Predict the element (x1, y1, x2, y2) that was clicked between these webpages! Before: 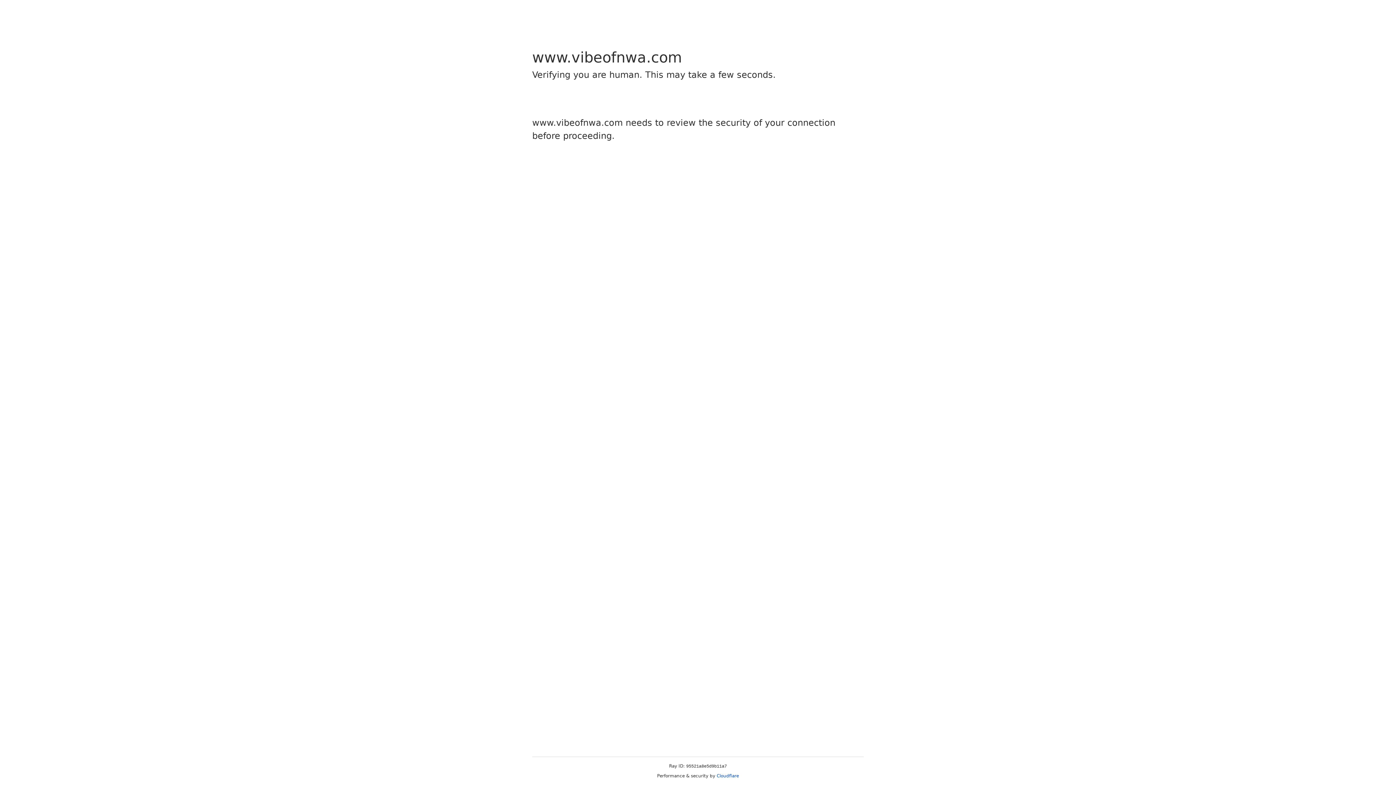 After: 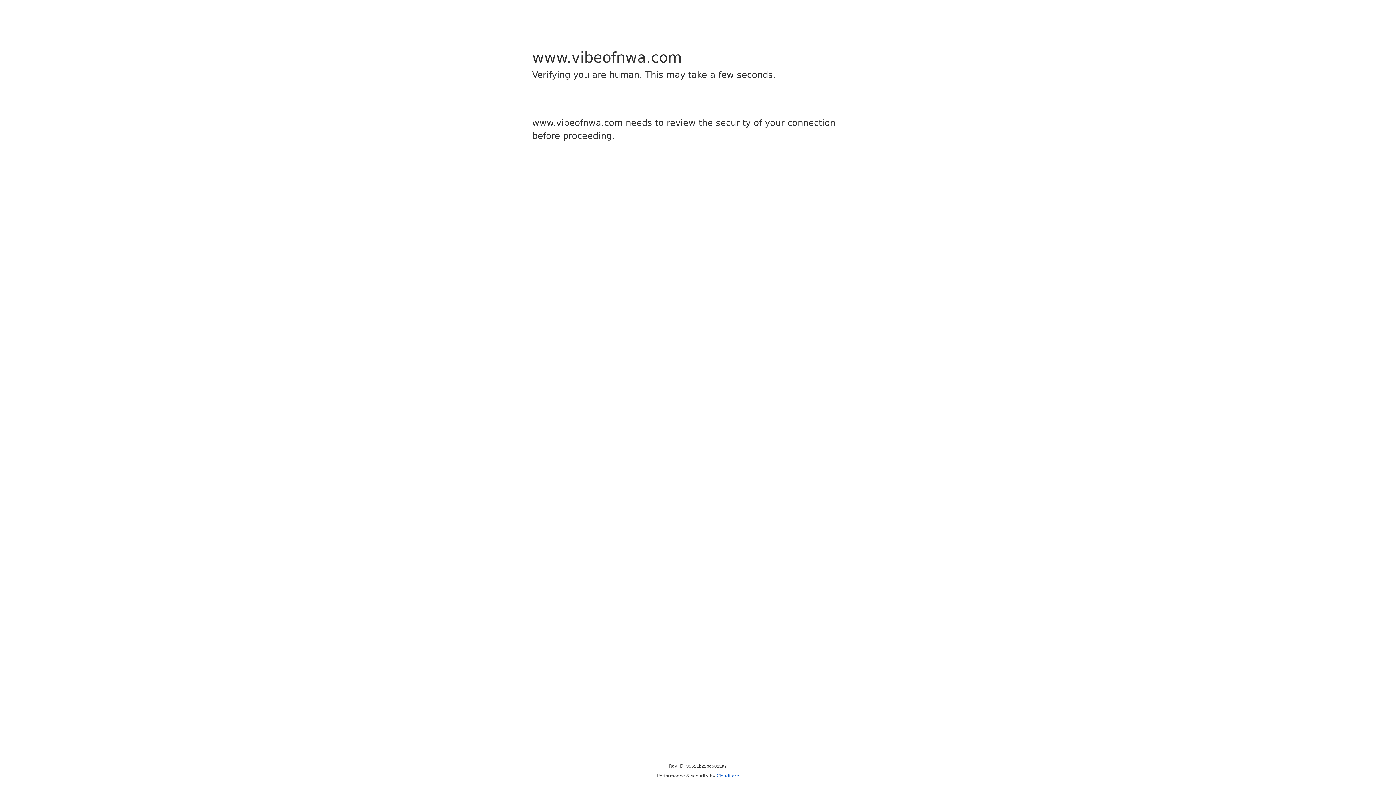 Action: bbox: (716, 773, 739, 778) label: Cloudflare